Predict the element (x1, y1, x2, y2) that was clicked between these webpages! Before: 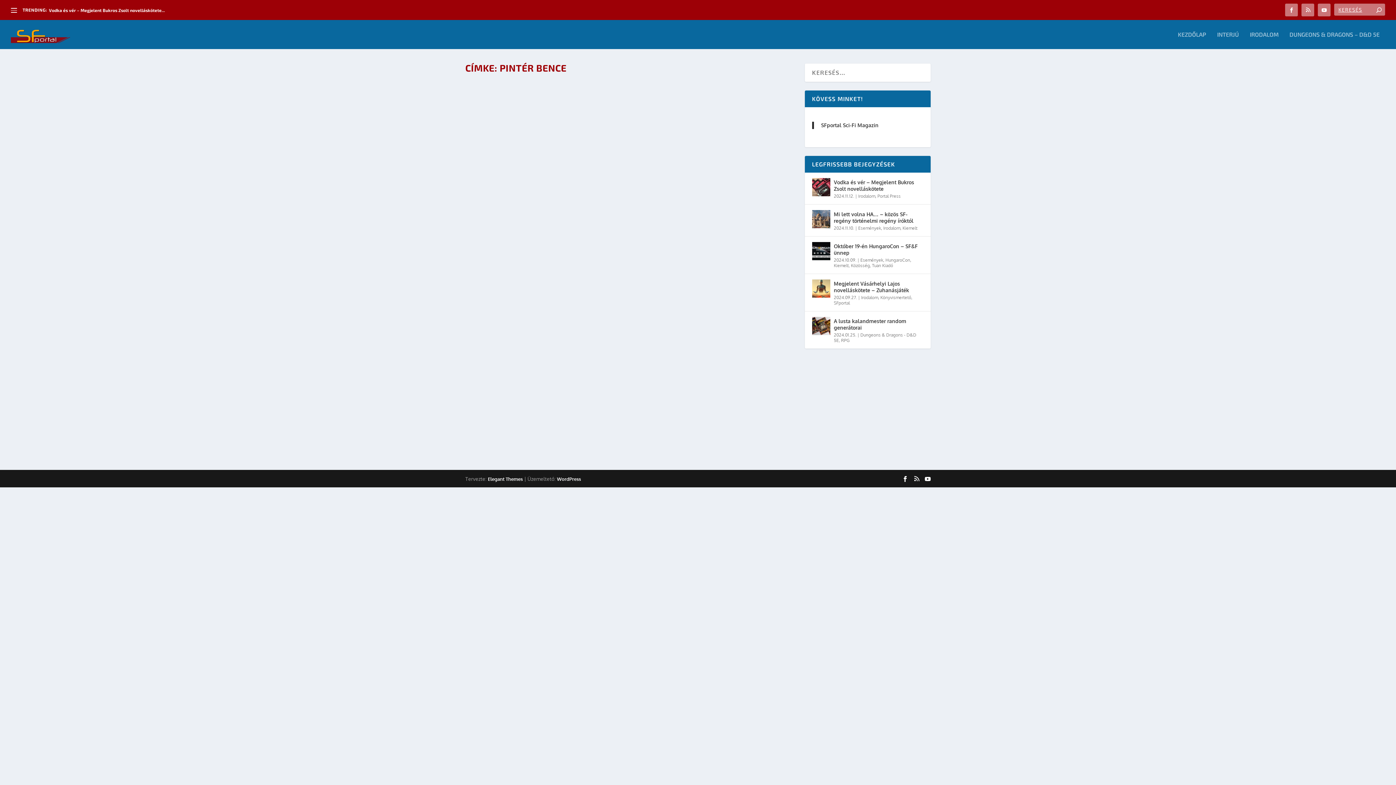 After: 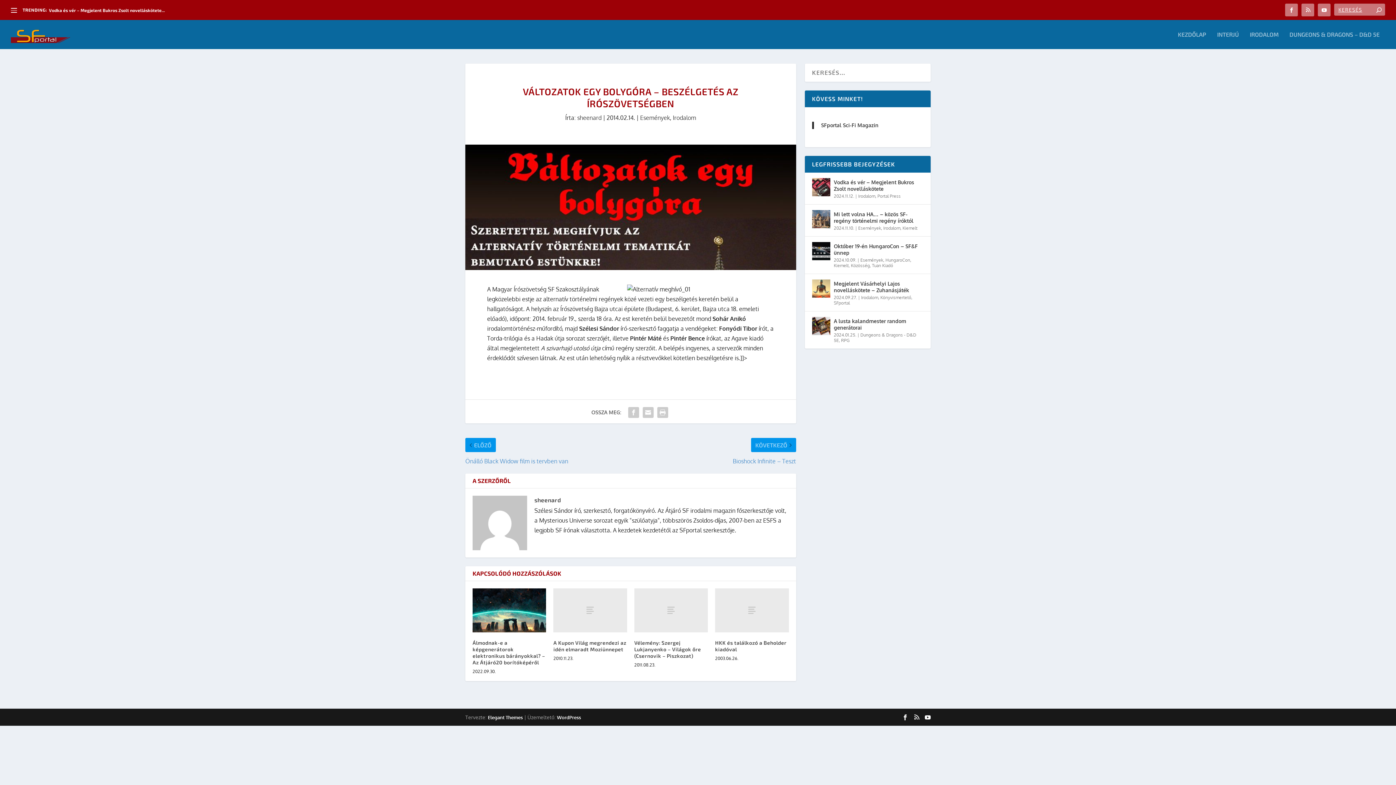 Action: label: 0  bbox: (591, 409, 599, 415)